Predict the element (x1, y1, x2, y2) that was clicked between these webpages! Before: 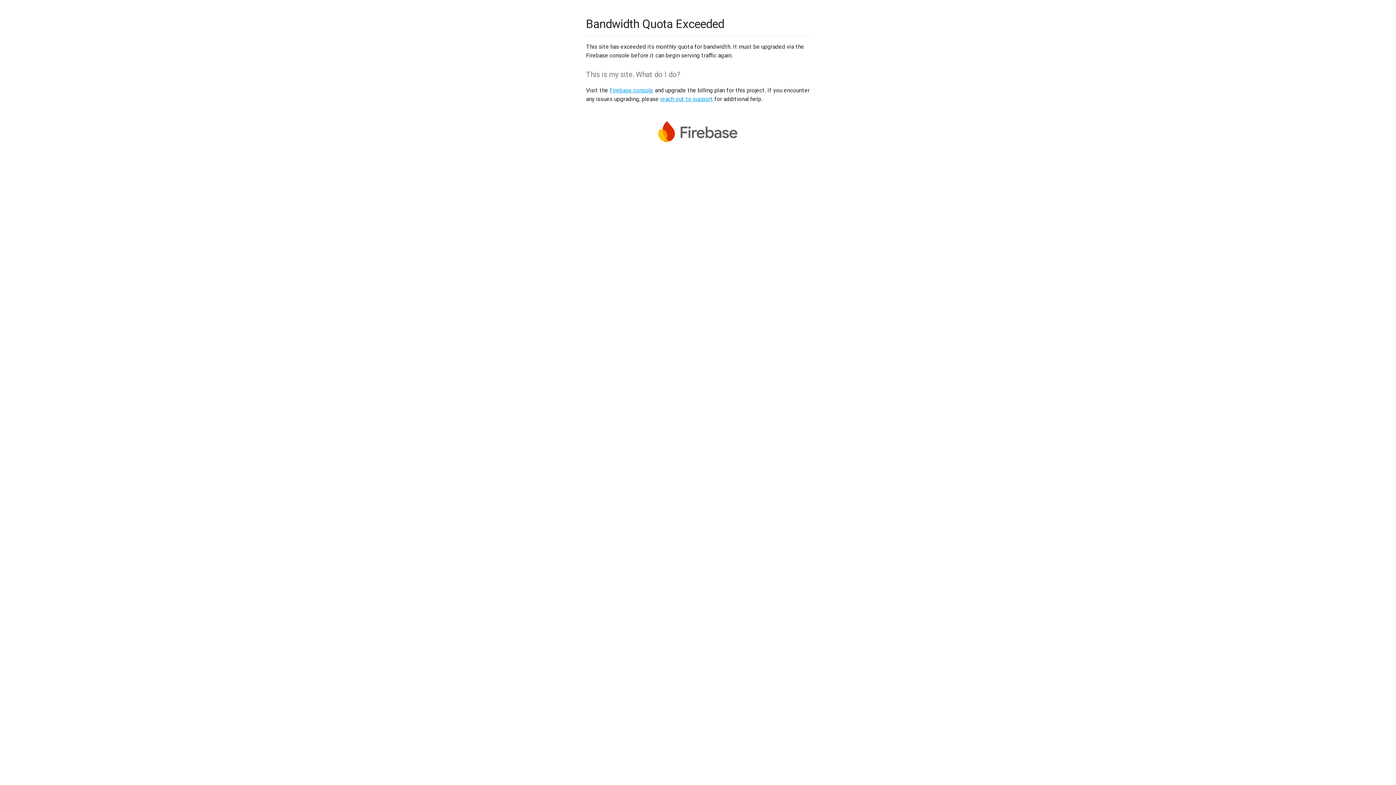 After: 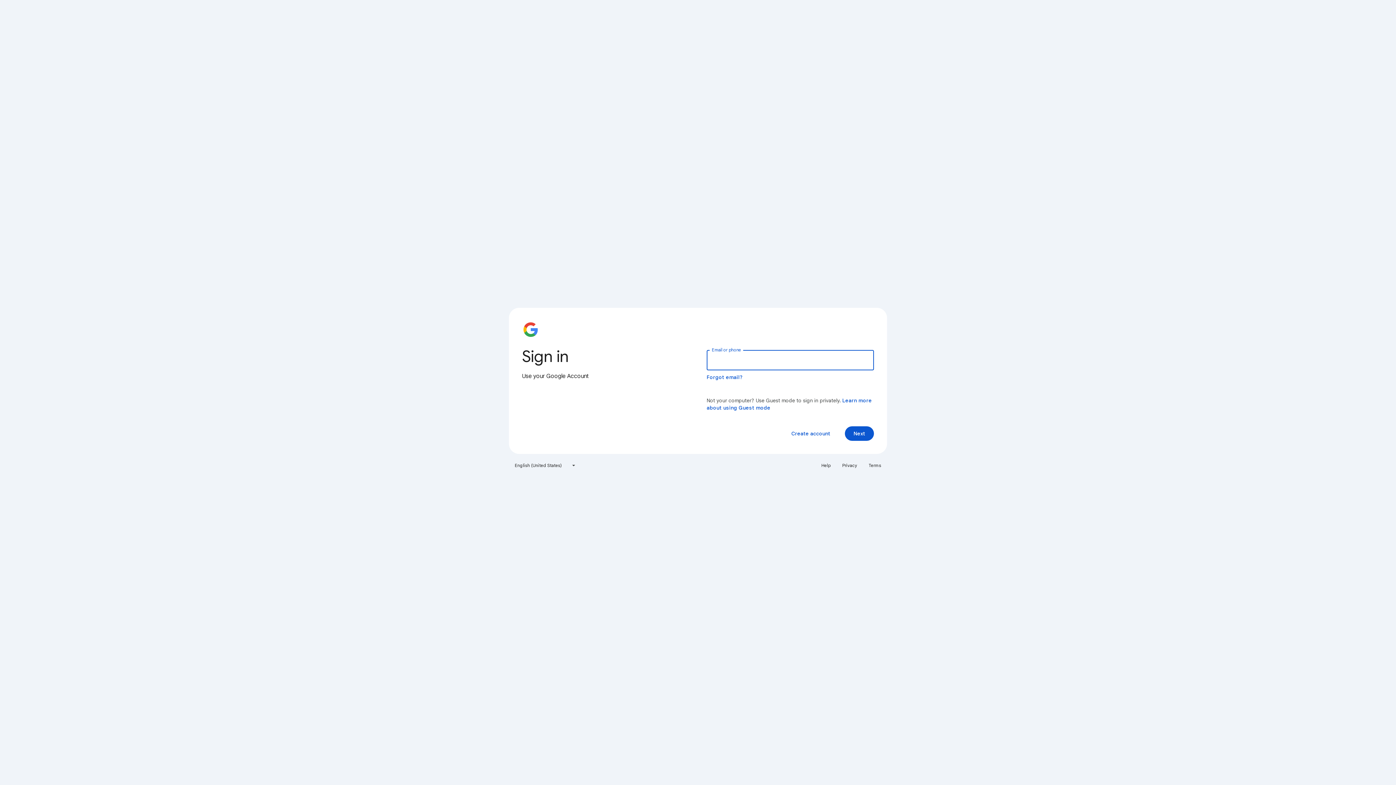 Action: label: Firebase console bbox: (609, 86, 653, 93)